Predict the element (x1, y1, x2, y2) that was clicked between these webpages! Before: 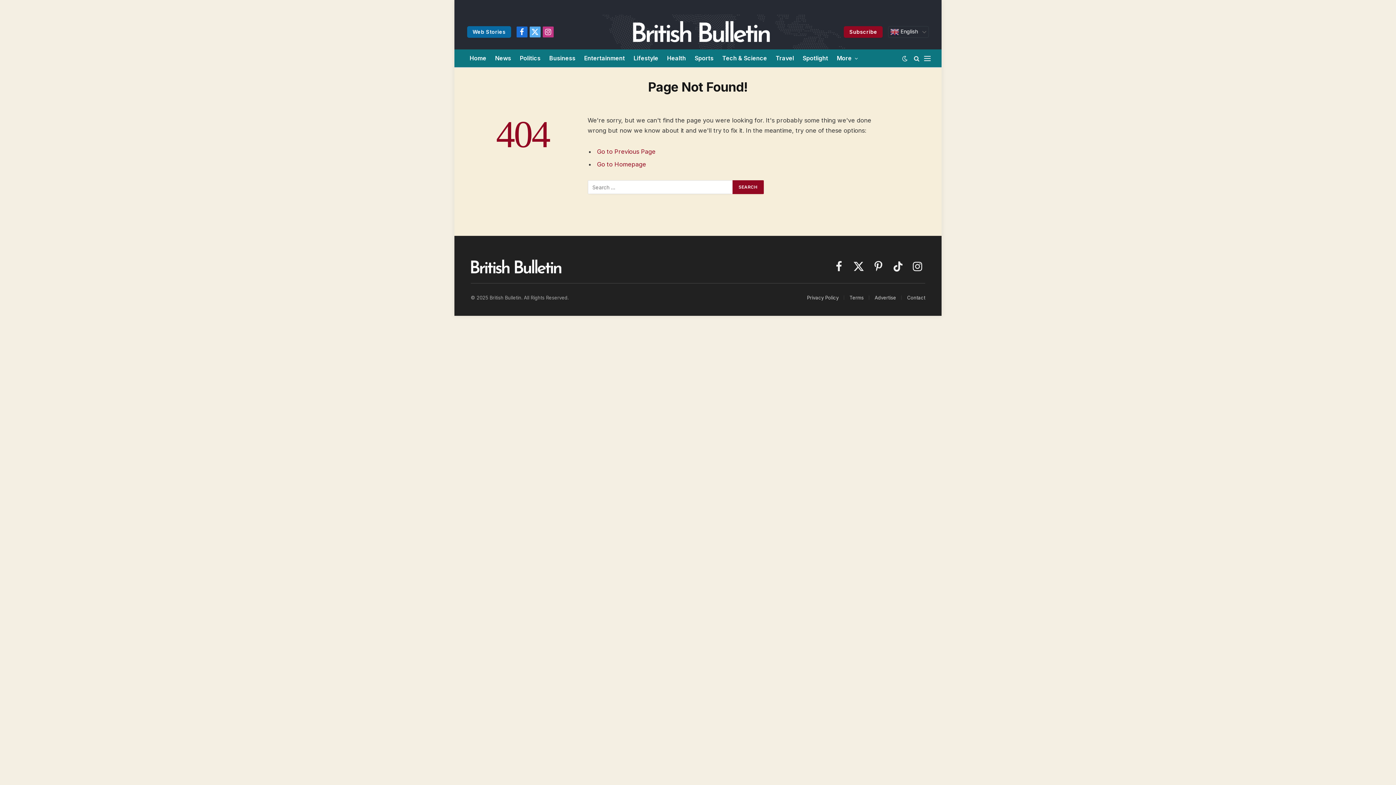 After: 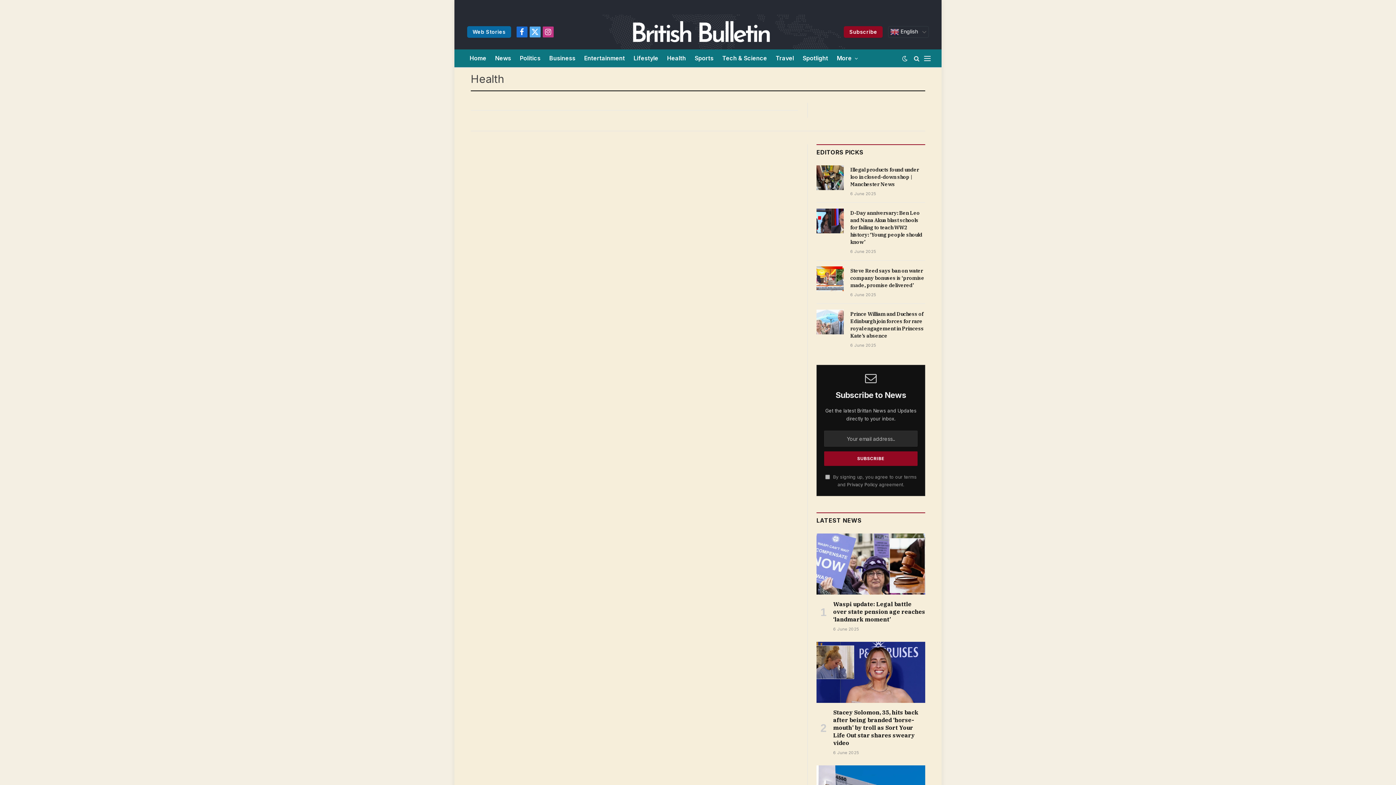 Action: label: Health bbox: (662, 49, 690, 67)